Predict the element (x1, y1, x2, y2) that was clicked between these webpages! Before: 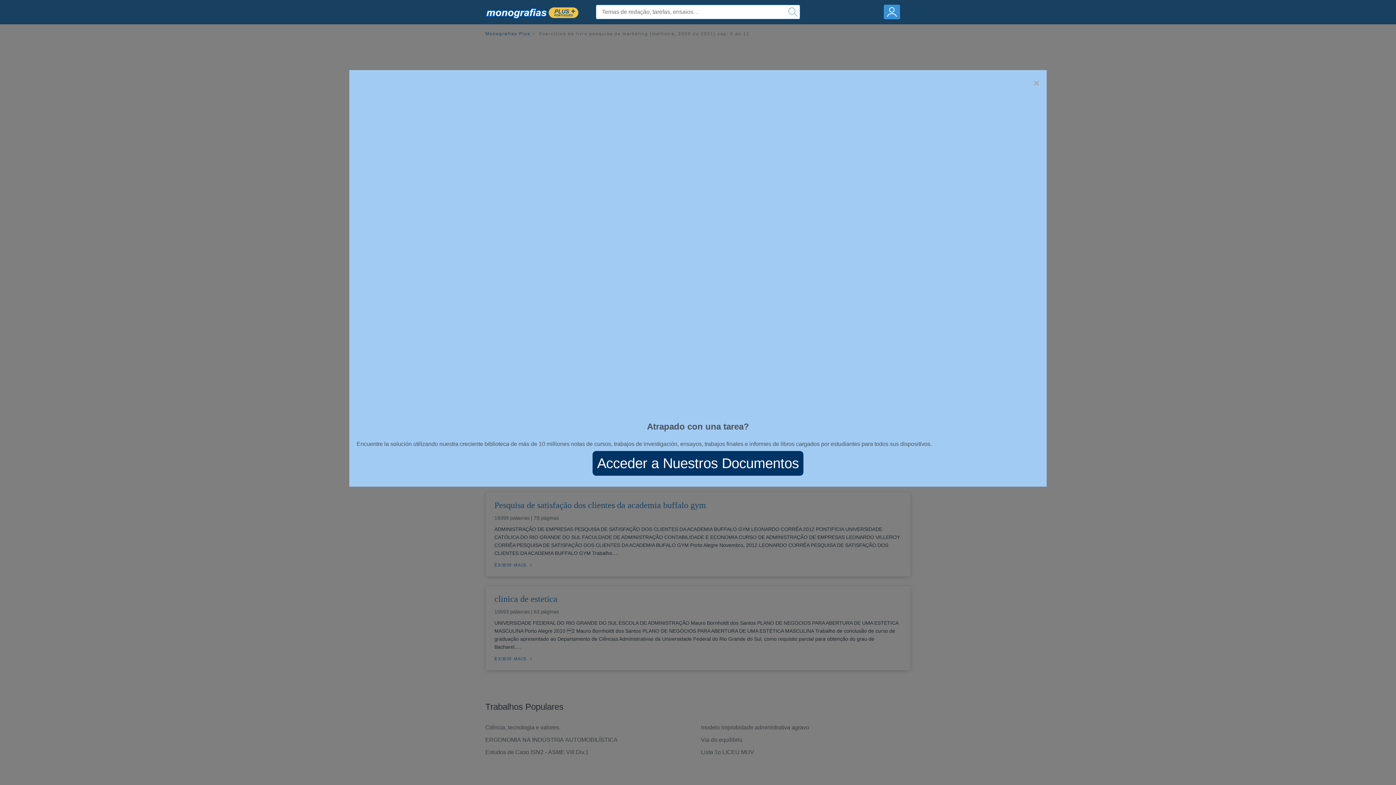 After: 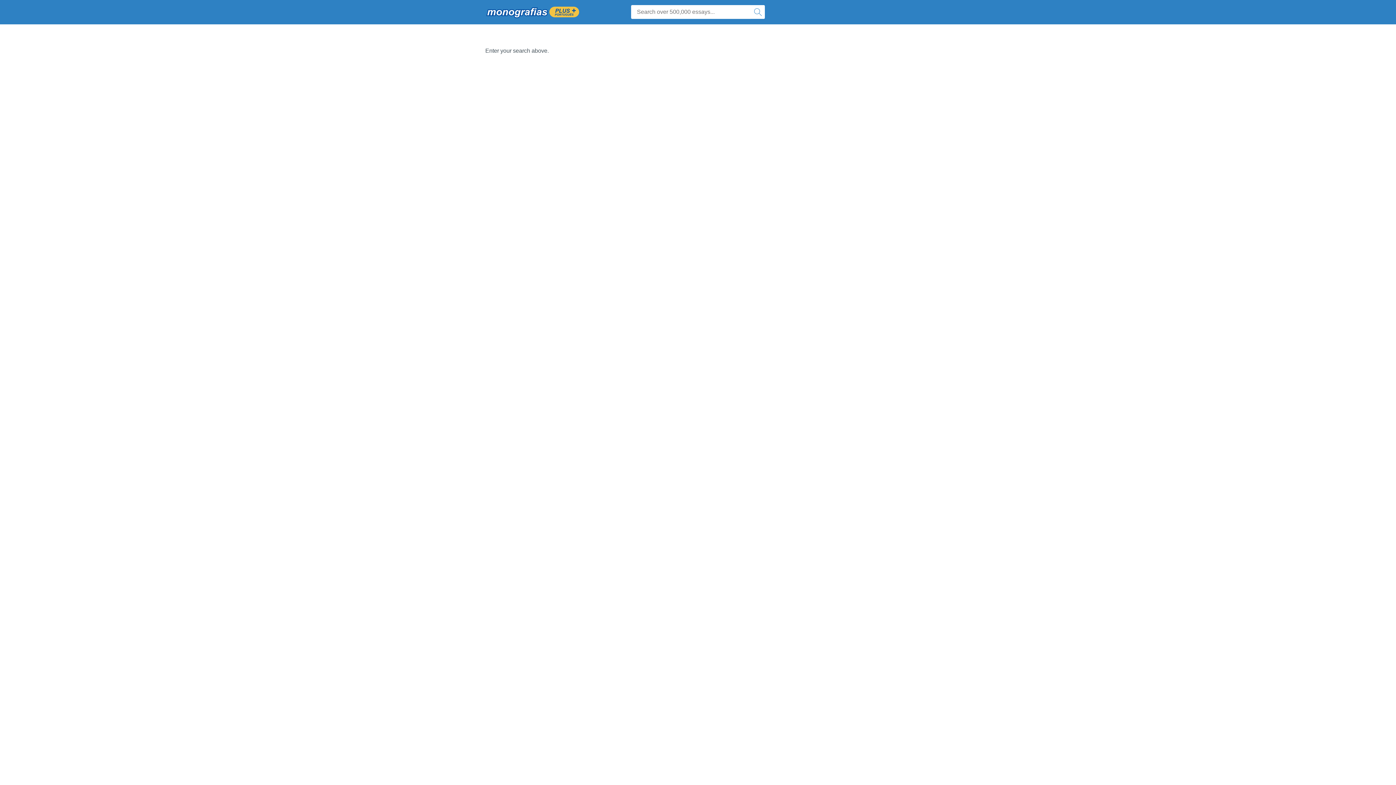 Action: bbox: (785, 4, 800, 19)